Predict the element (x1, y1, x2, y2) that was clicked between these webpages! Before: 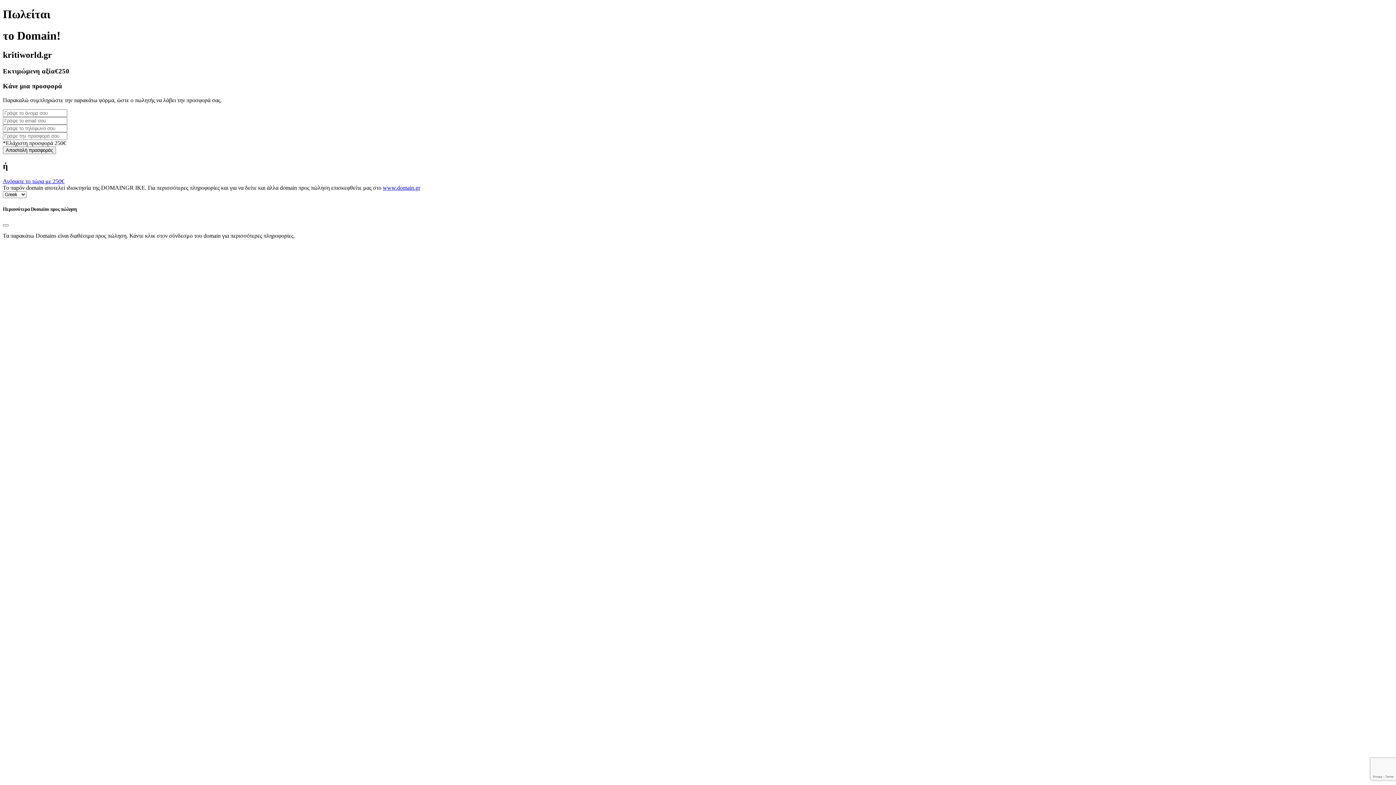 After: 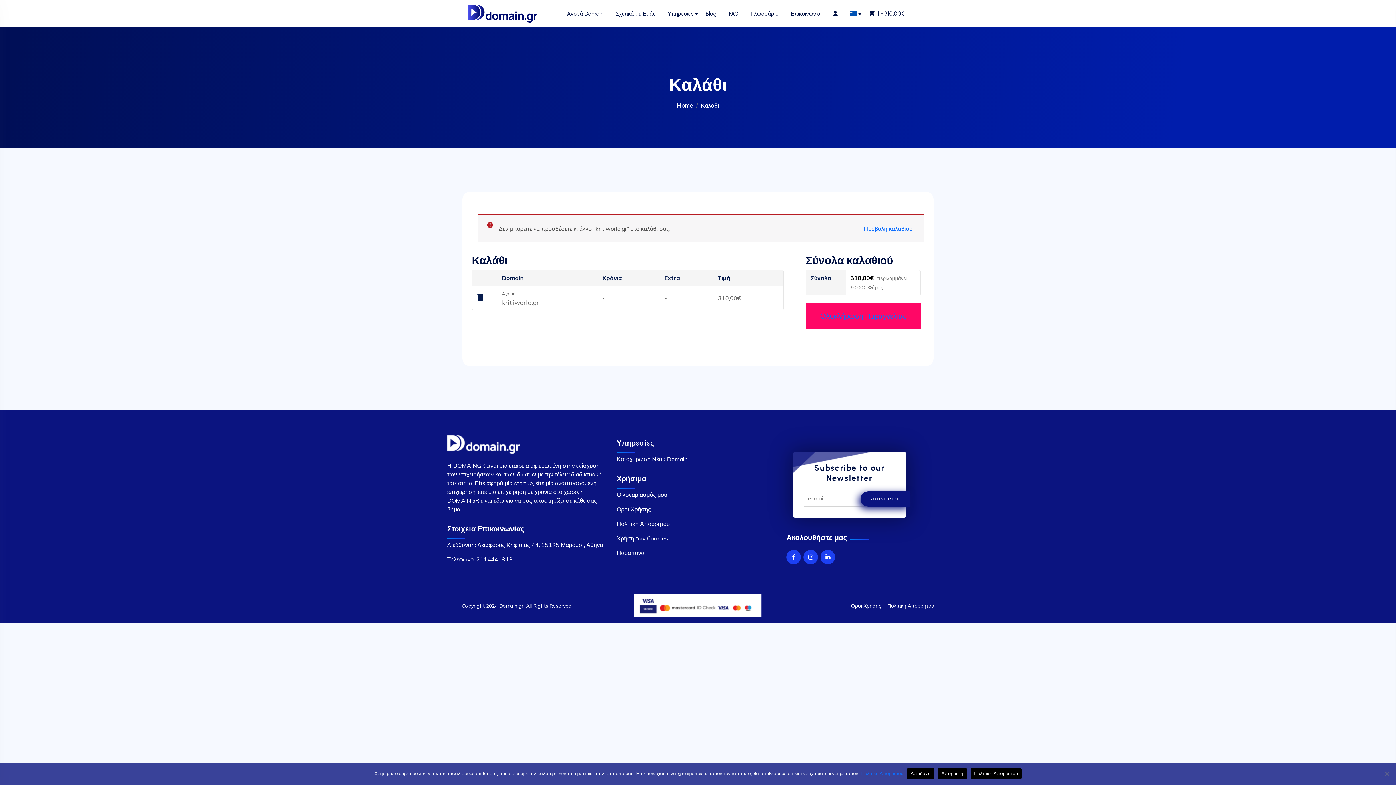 Action: label: Αγόρασε το τώρα με 250€ bbox: (2, 178, 64, 184)